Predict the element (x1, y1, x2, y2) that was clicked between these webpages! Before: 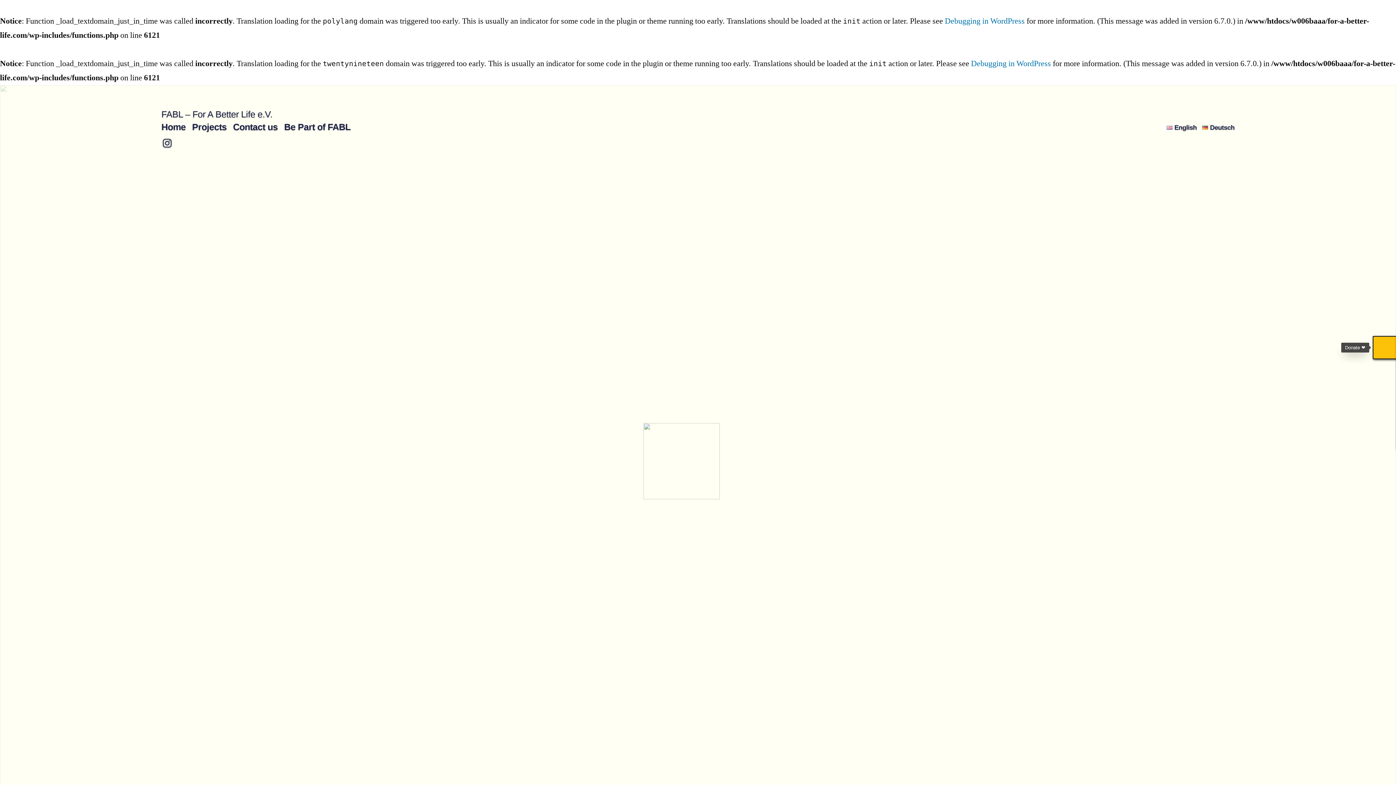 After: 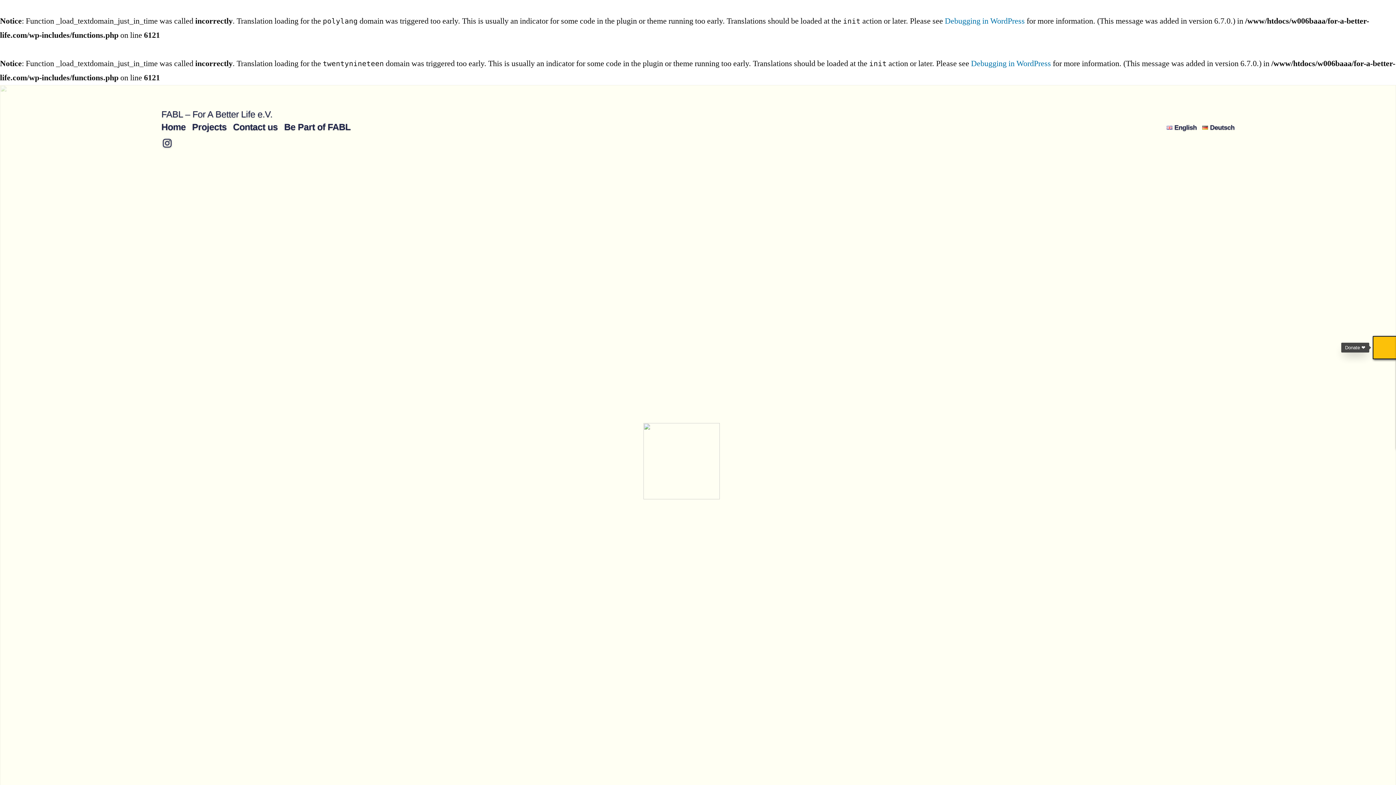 Action: bbox: (161, 109, 272, 119) label: FABL – For A Better Life e.V.